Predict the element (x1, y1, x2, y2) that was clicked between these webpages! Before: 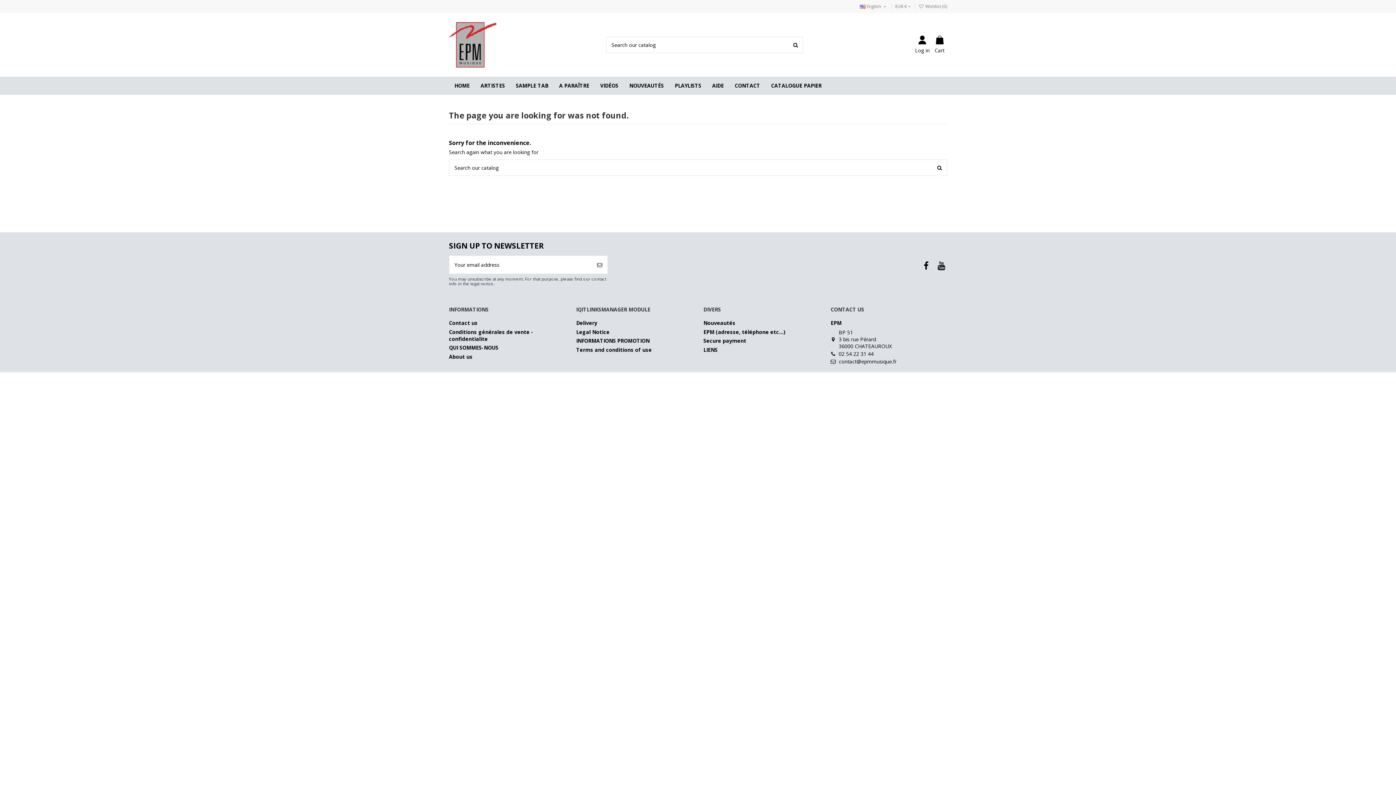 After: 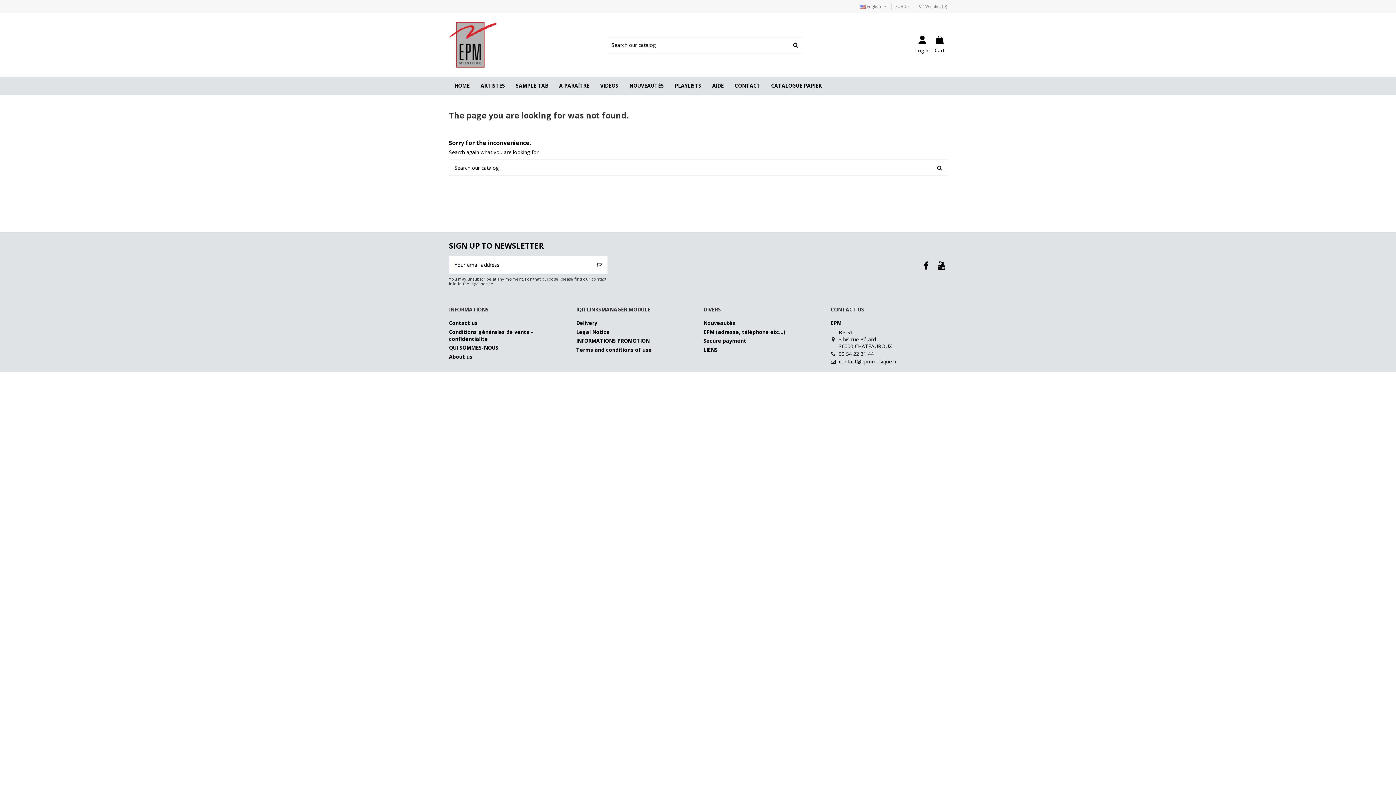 Action: bbox: (729, 76, 765, 94) label: CONTACT